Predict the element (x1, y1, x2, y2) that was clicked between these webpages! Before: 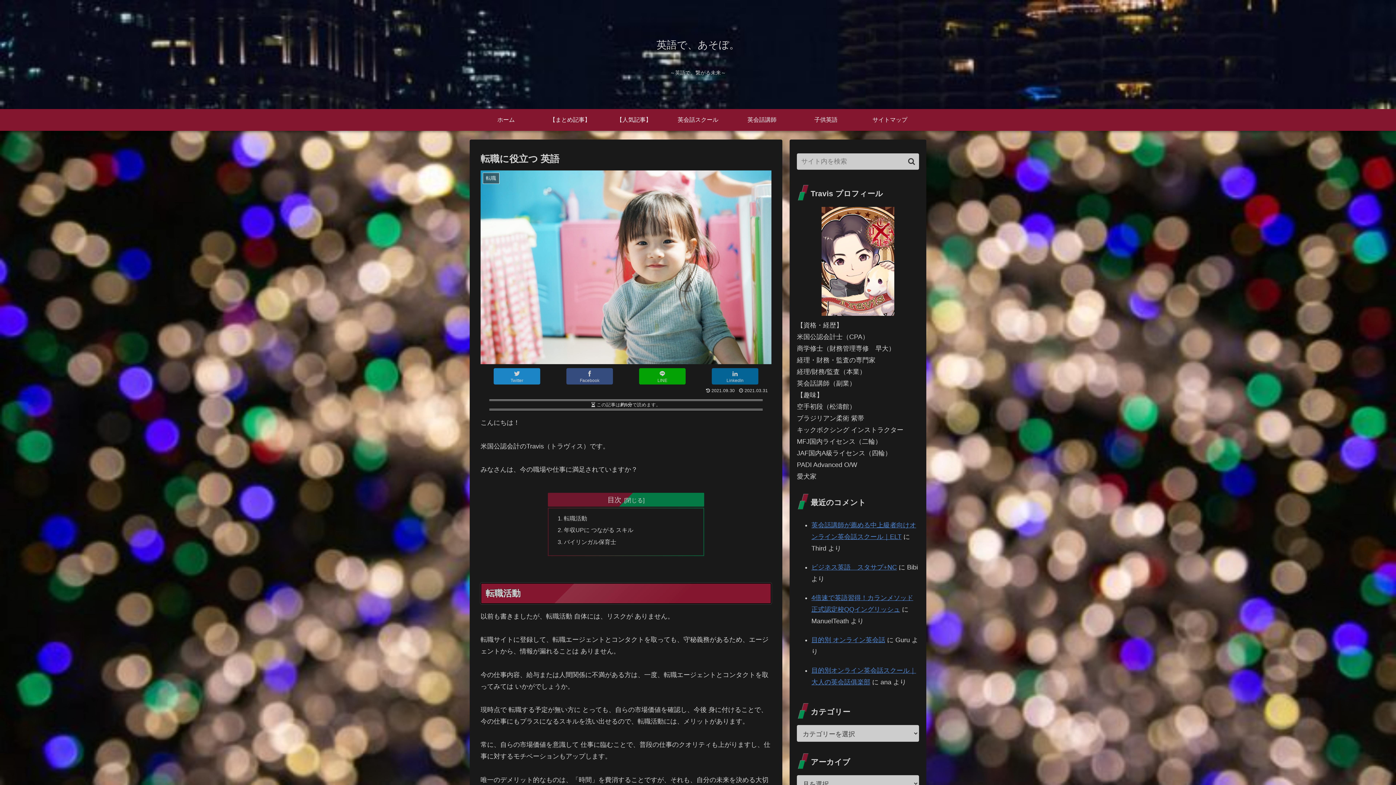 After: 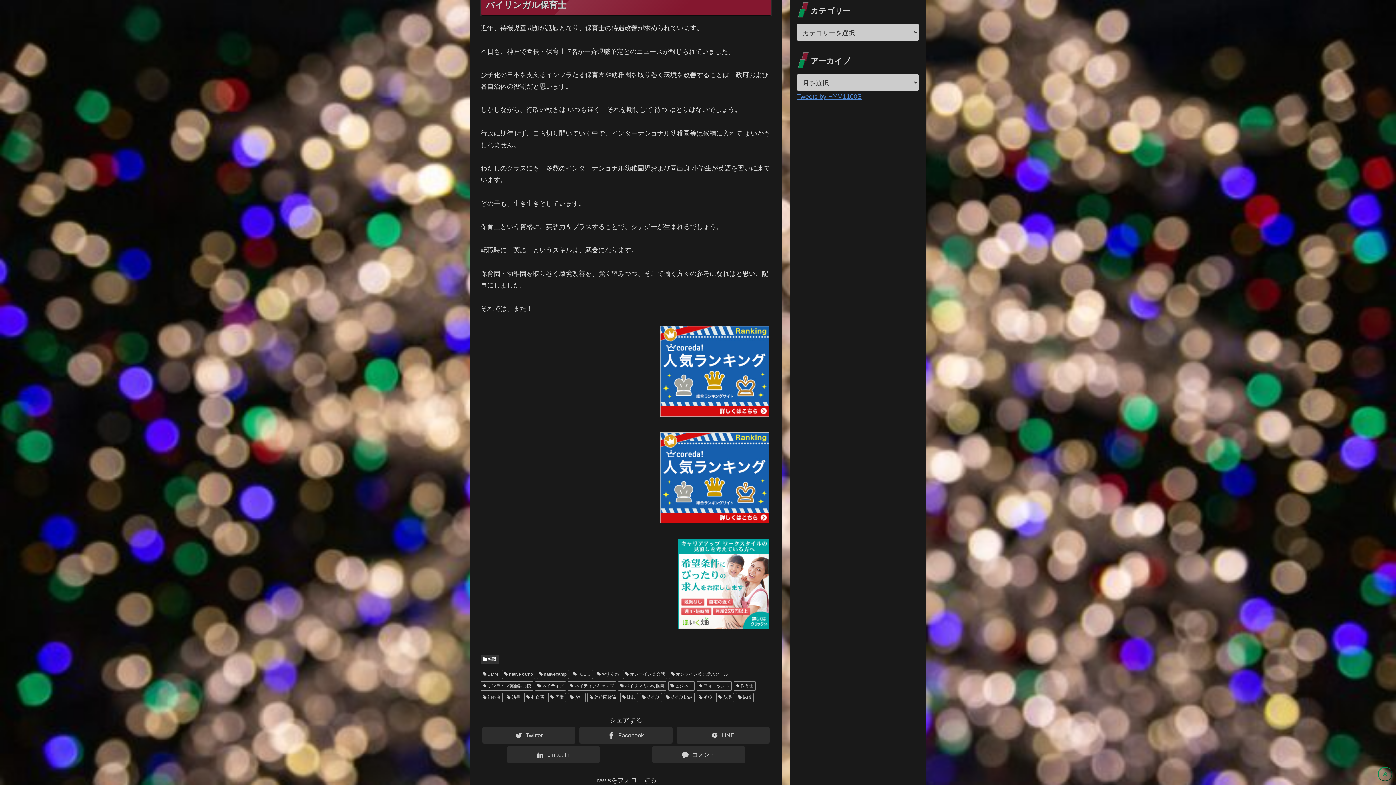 Action: label: バイリンガル保育士 bbox: (564, 538, 616, 545)